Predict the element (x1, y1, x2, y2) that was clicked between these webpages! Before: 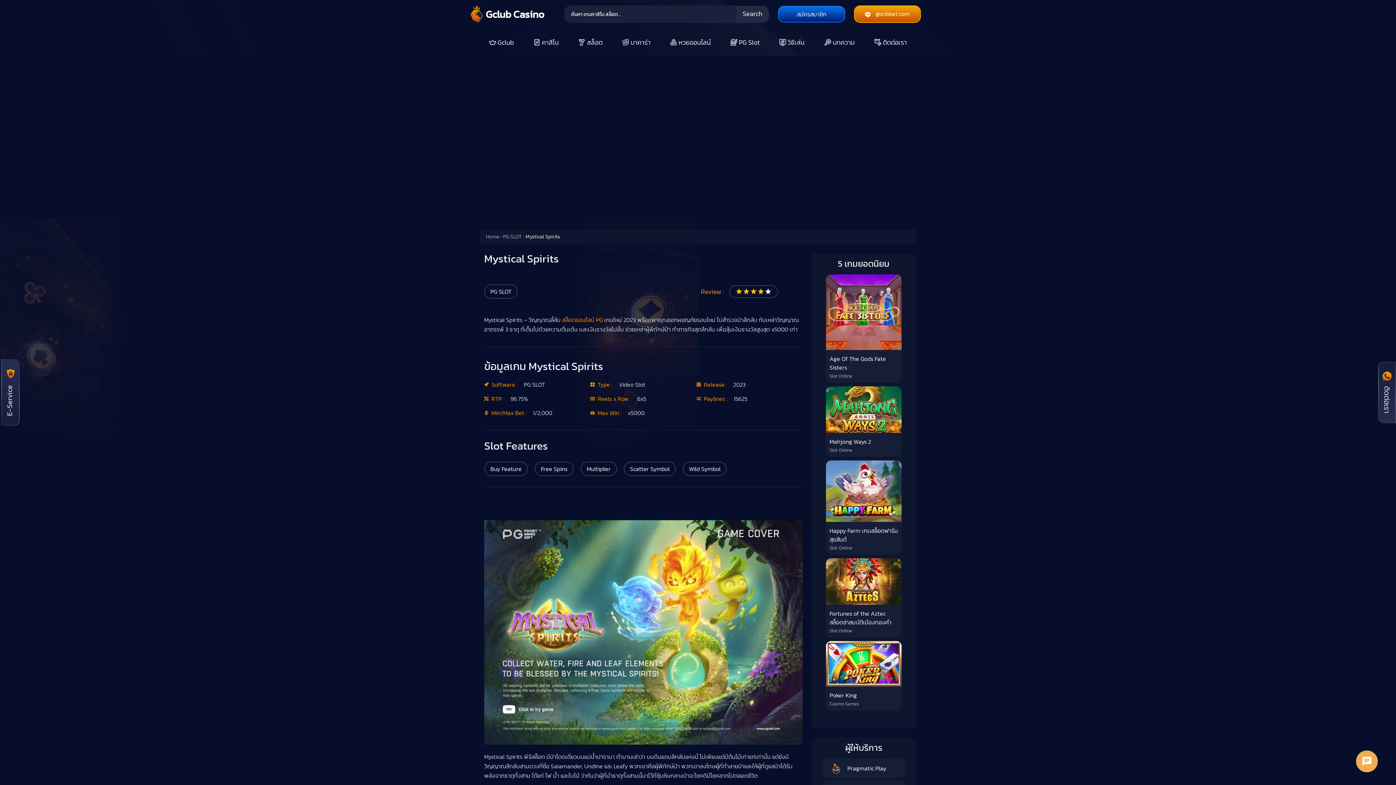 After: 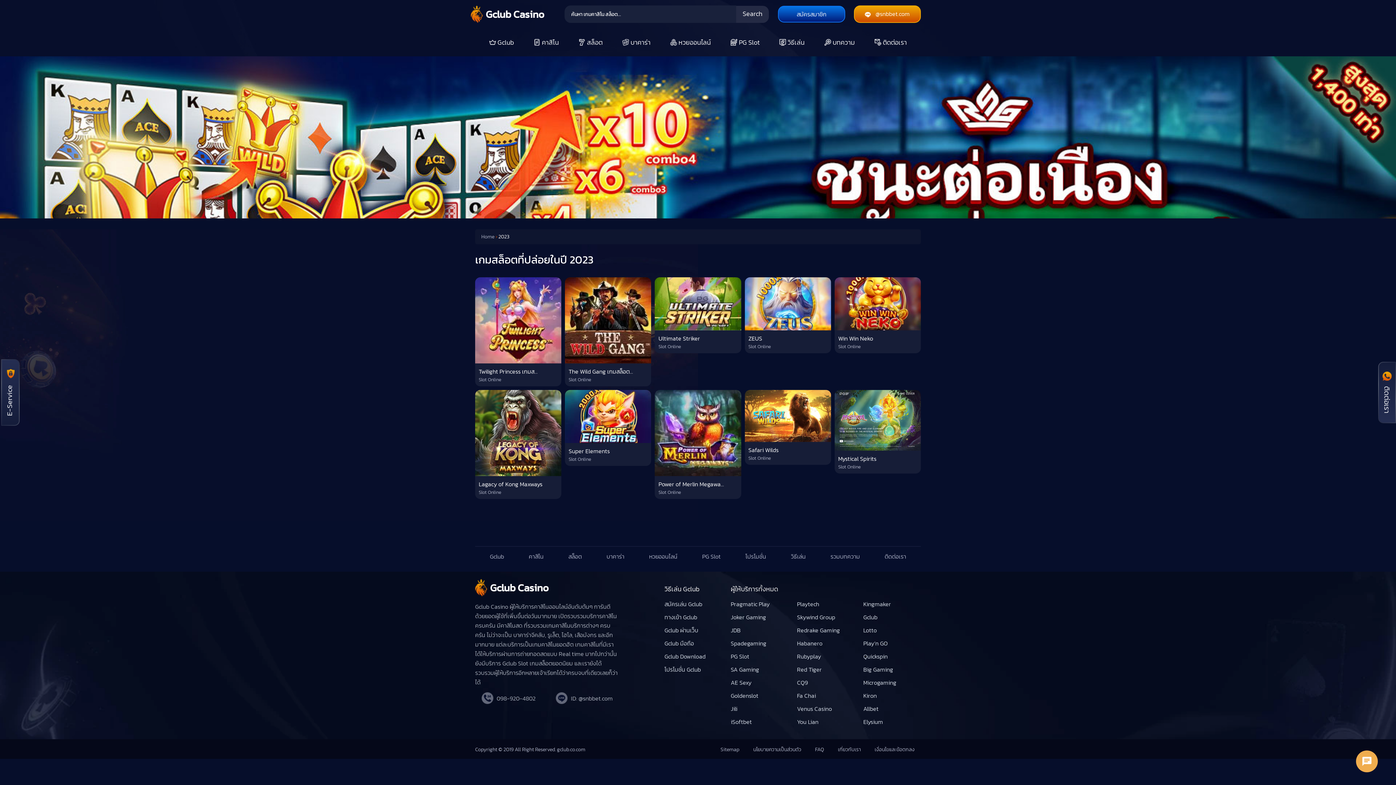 Action: bbox: (733, 380, 745, 389) label: 2023